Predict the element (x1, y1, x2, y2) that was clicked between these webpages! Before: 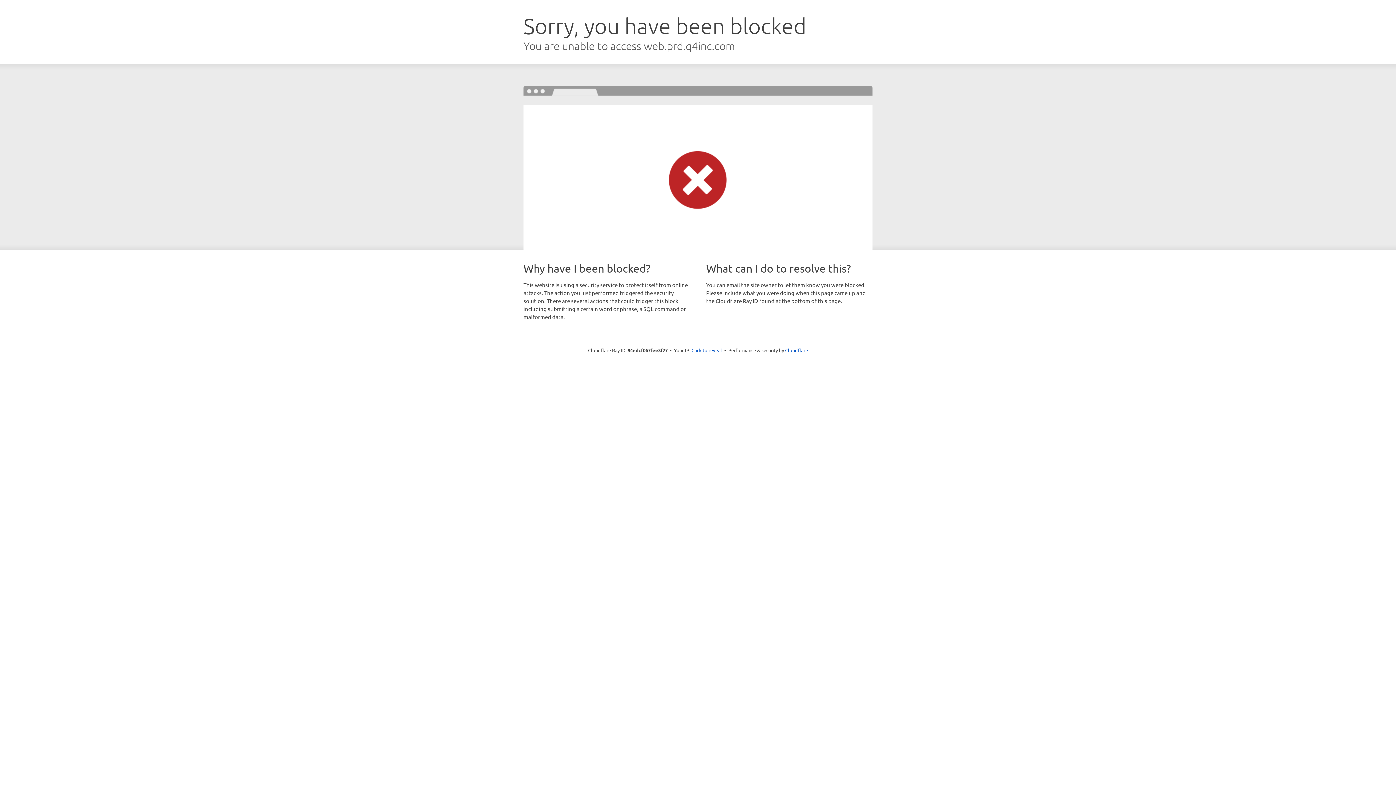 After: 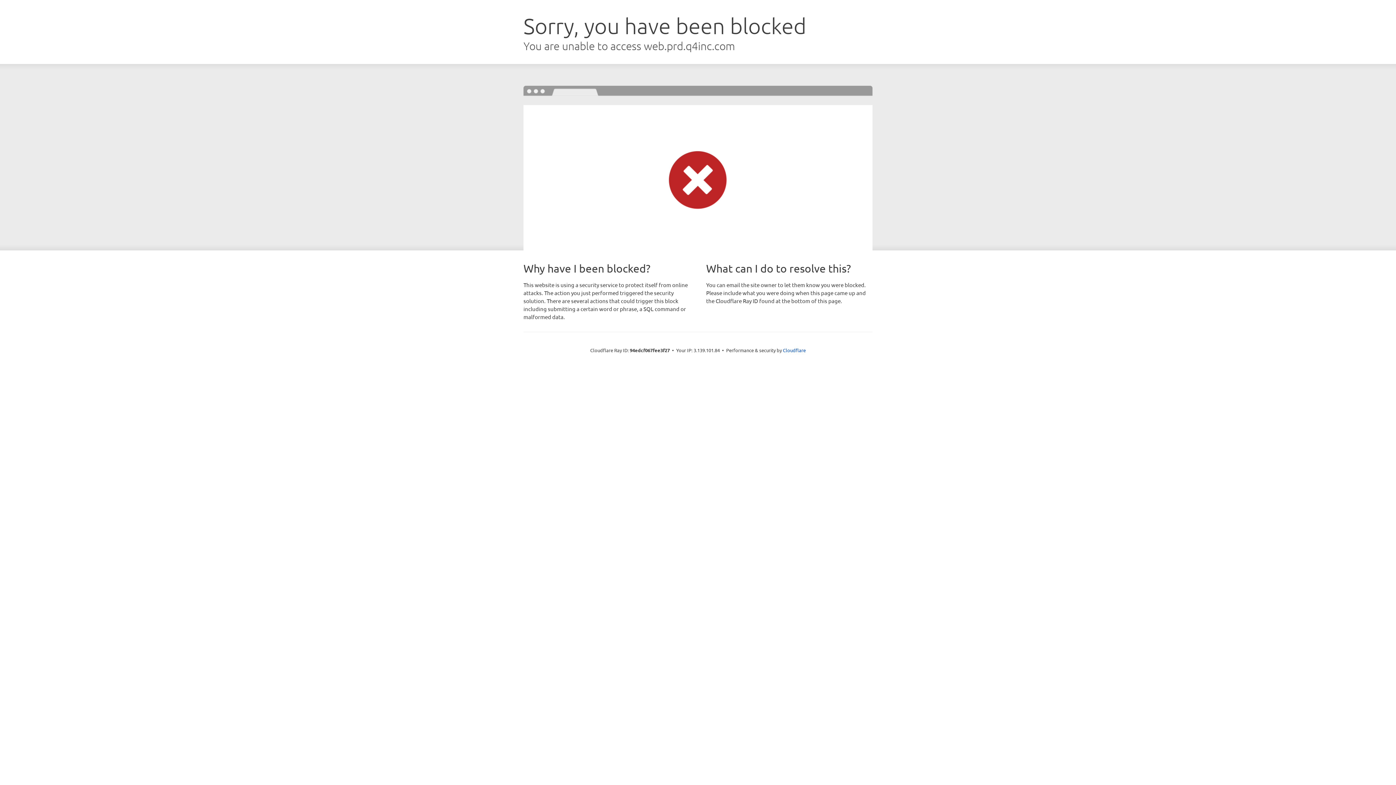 Action: bbox: (691, 346, 722, 353) label: Click to reveal